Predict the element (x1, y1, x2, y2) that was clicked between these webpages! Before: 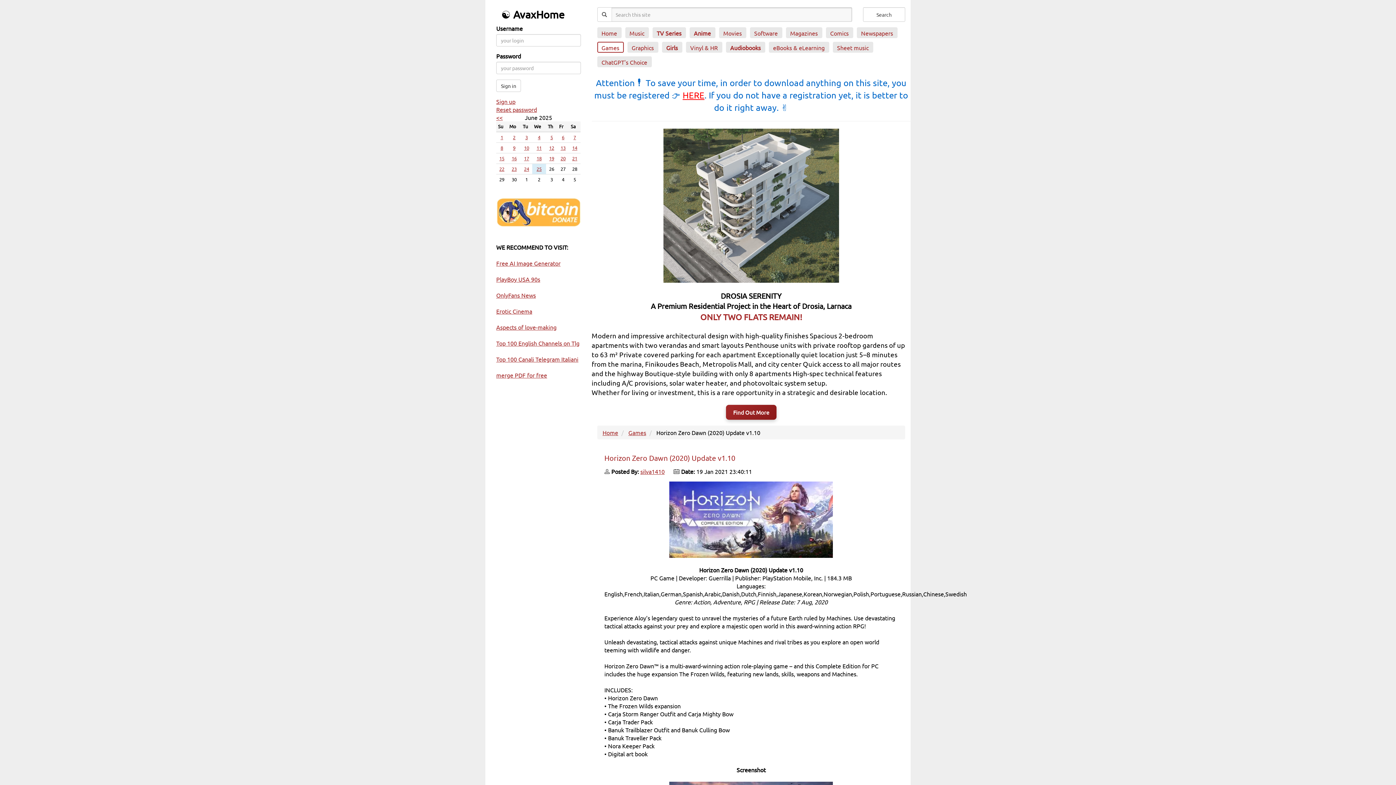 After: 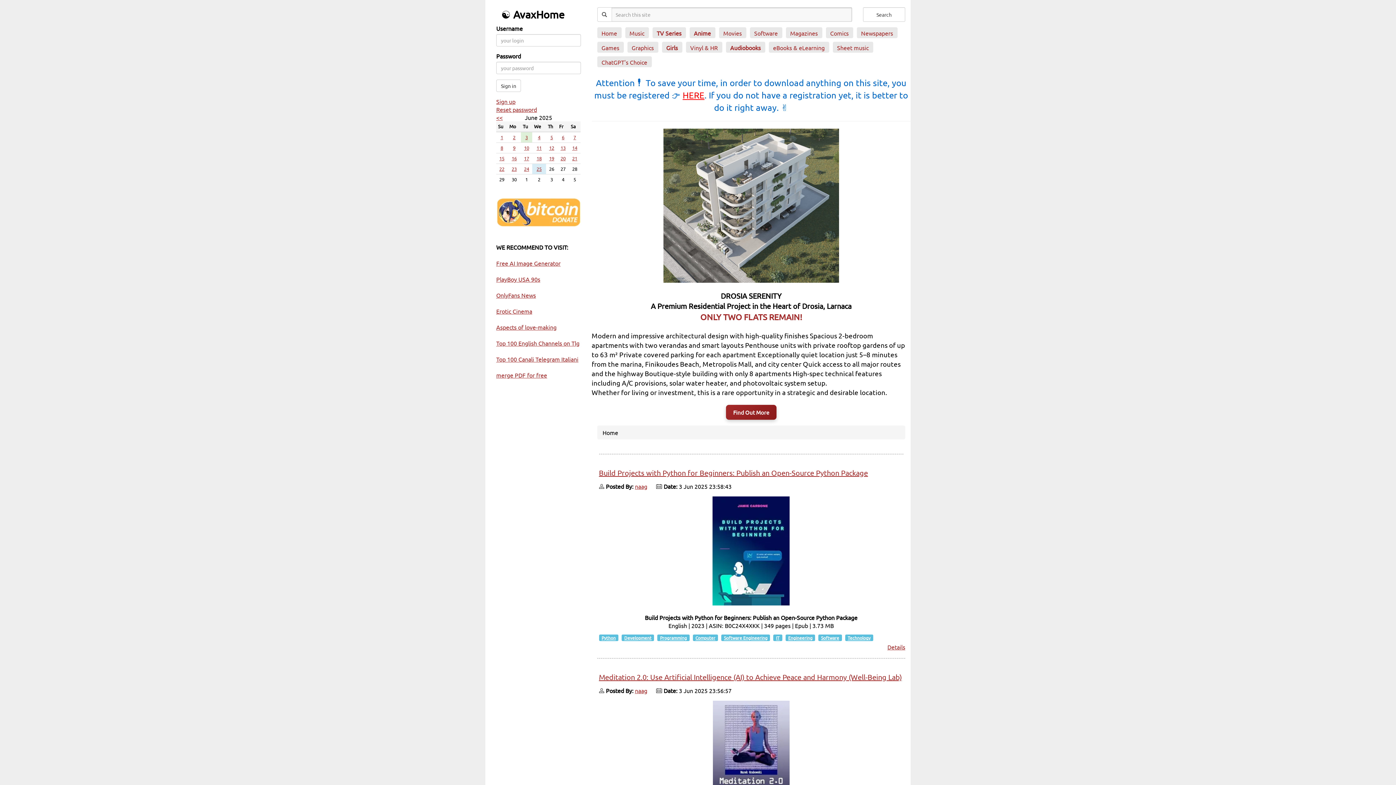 Action: bbox: (525, 134, 528, 140) label: 3